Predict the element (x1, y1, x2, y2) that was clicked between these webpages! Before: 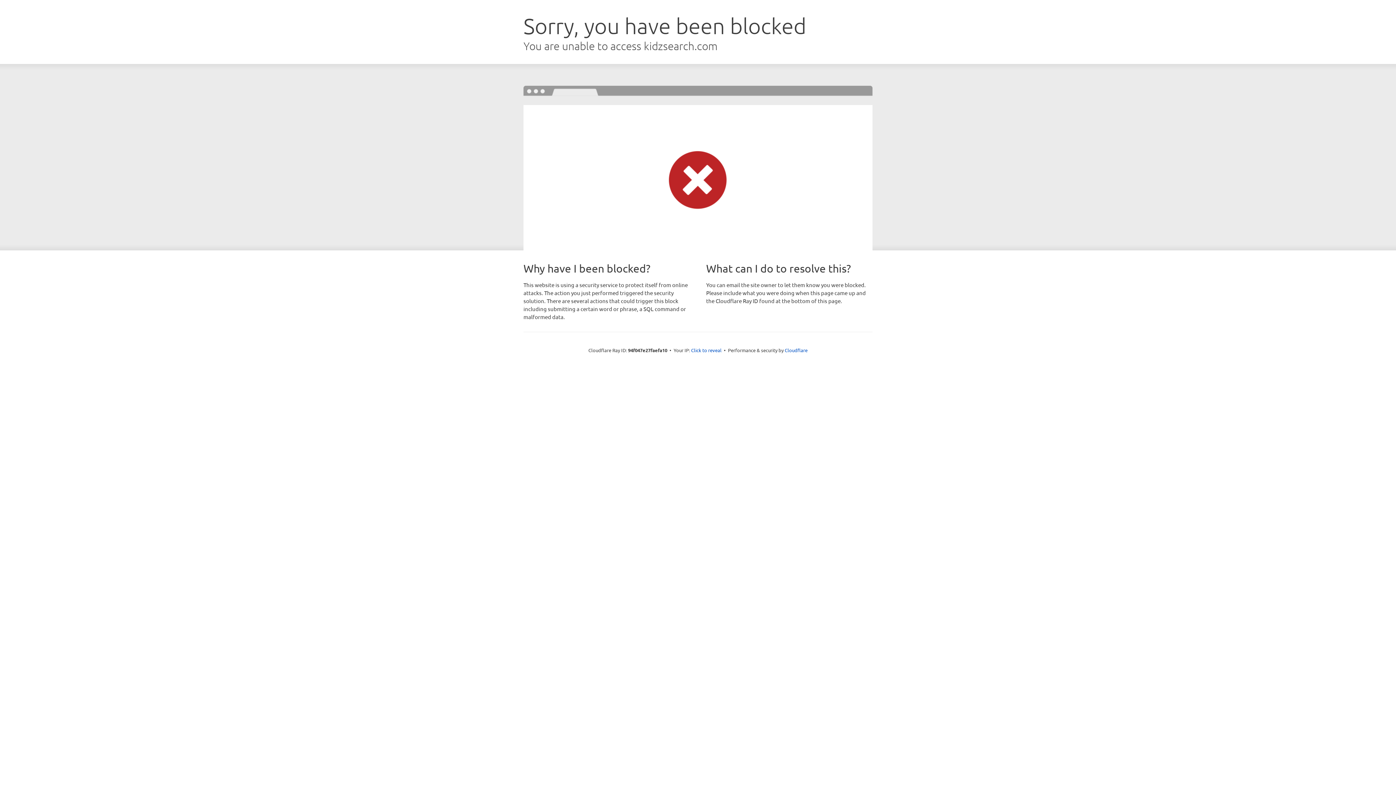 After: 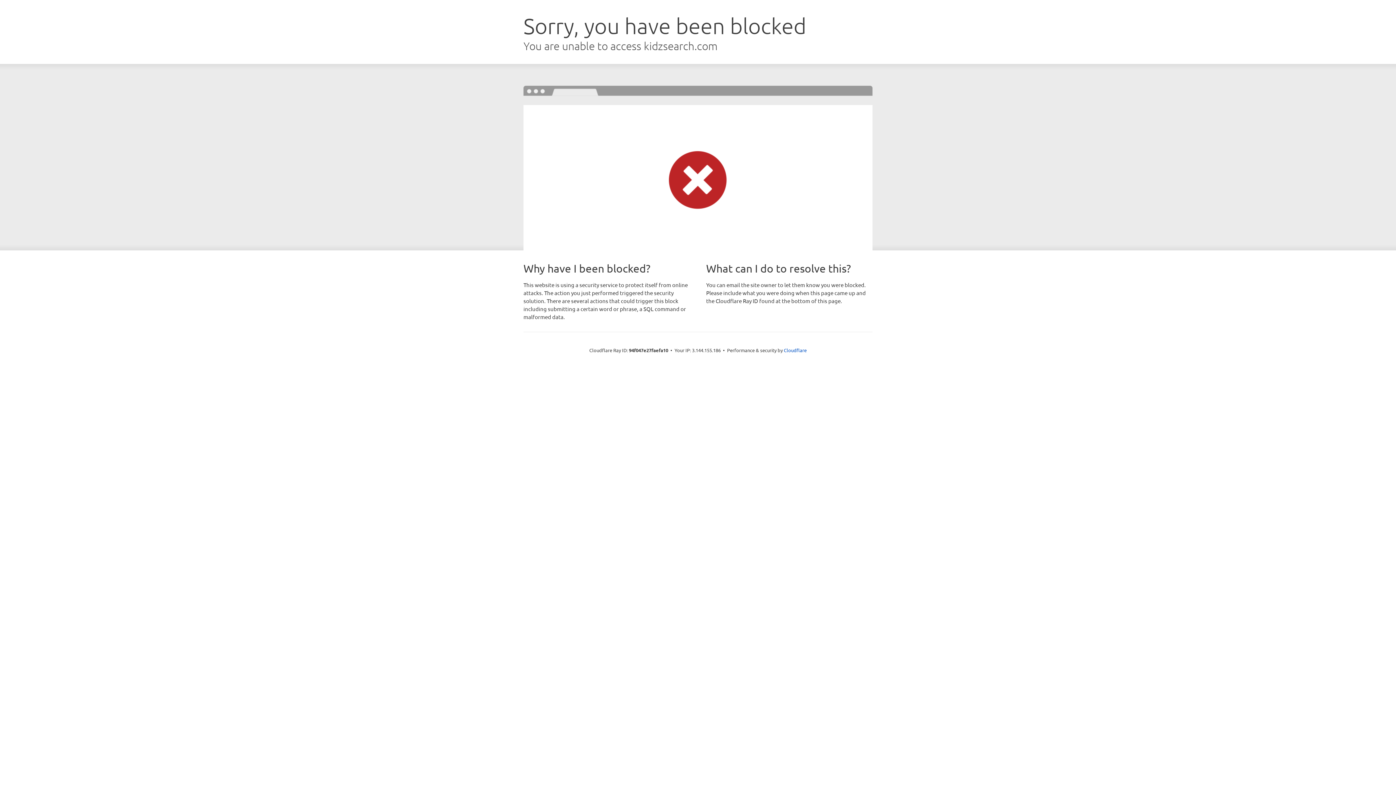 Action: label: Click to reveal bbox: (691, 346, 721, 353)